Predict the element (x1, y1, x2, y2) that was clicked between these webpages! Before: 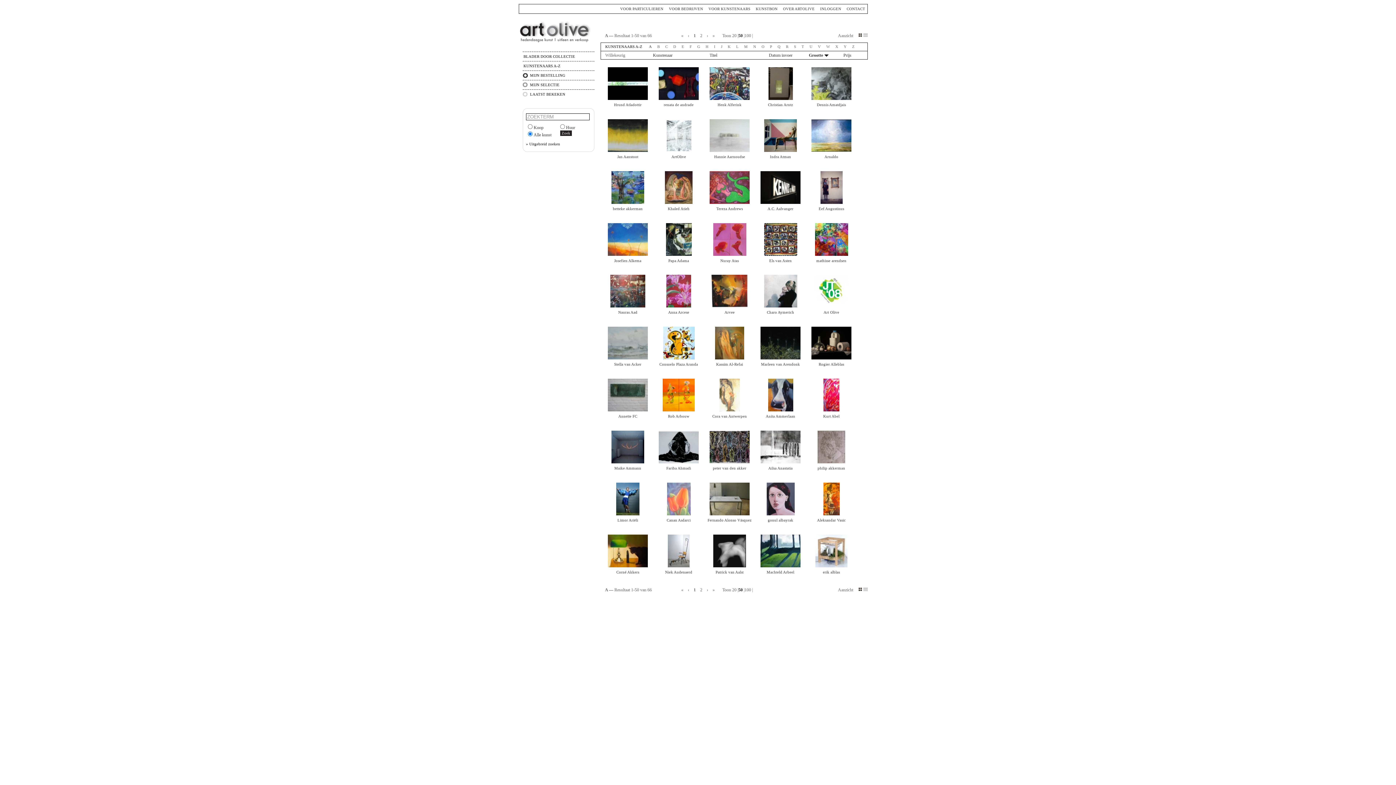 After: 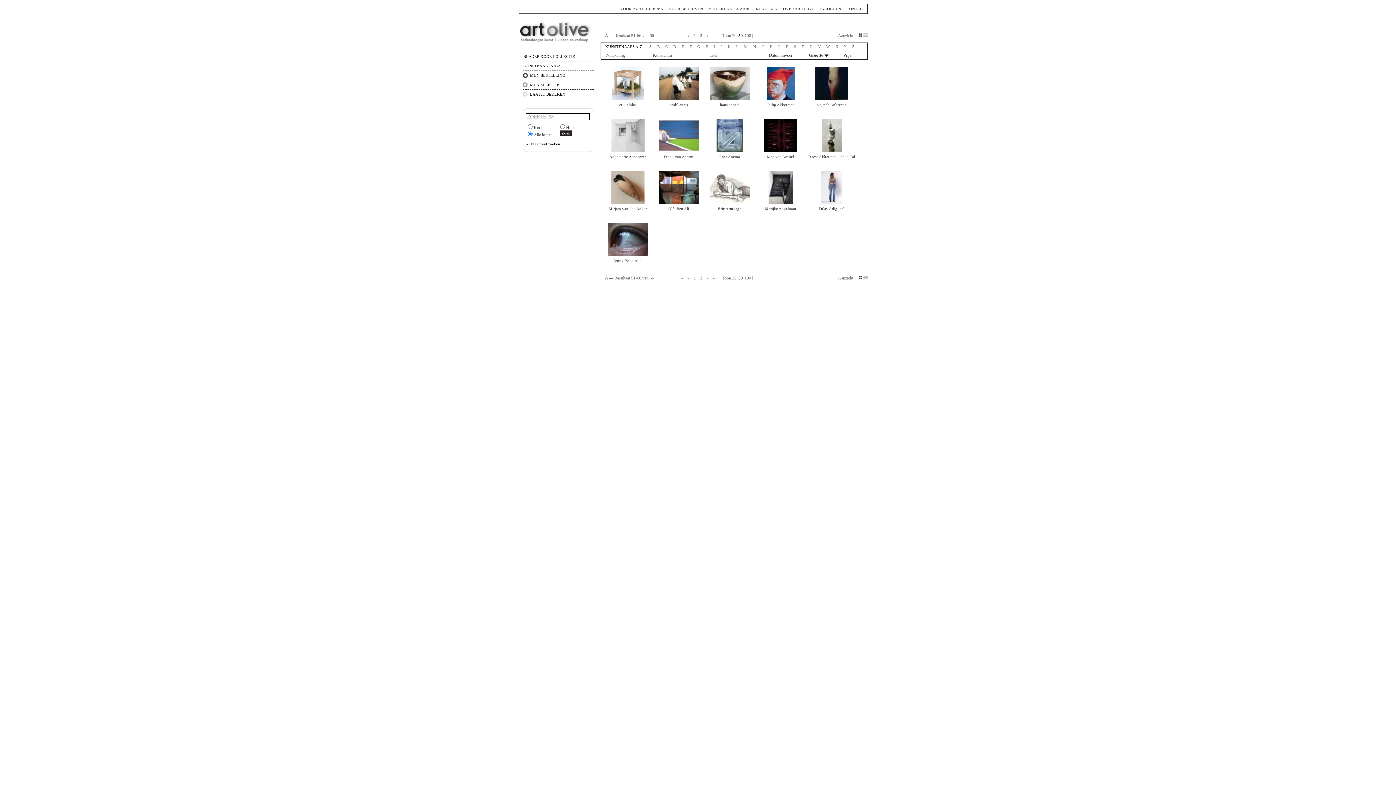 Action: bbox: (706, 587, 708, 592) label: ›